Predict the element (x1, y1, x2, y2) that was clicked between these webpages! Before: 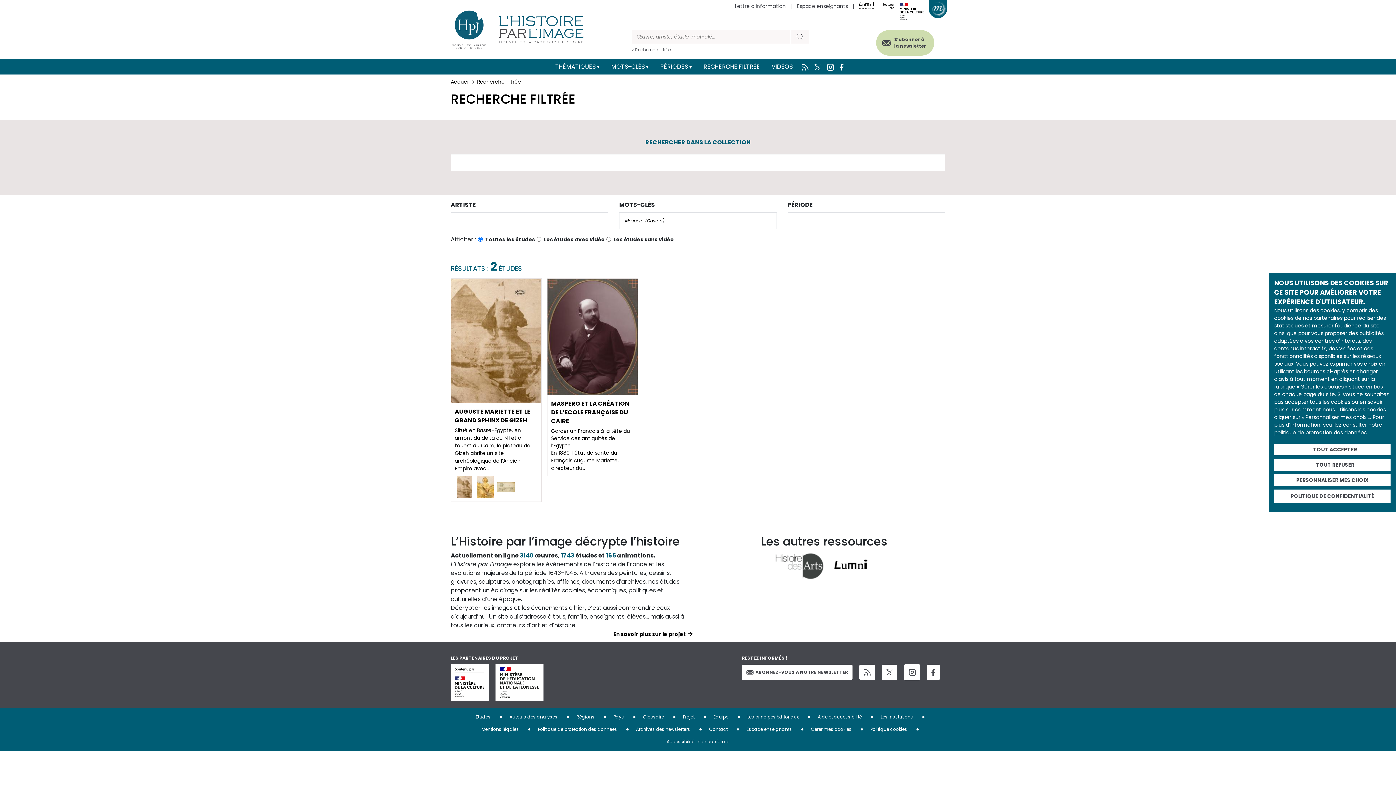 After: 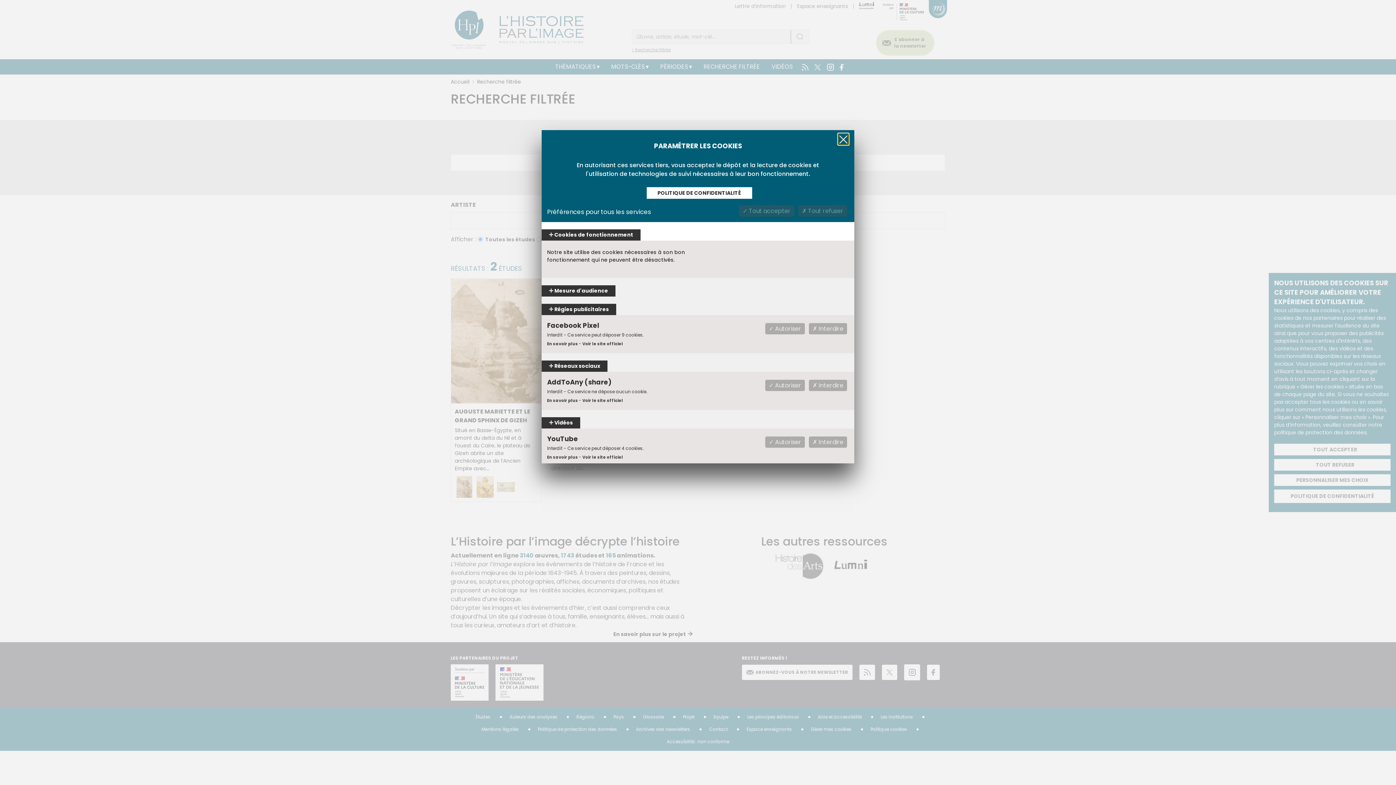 Action: bbox: (805, 723, 857, 736) label: Gérer mes cookies